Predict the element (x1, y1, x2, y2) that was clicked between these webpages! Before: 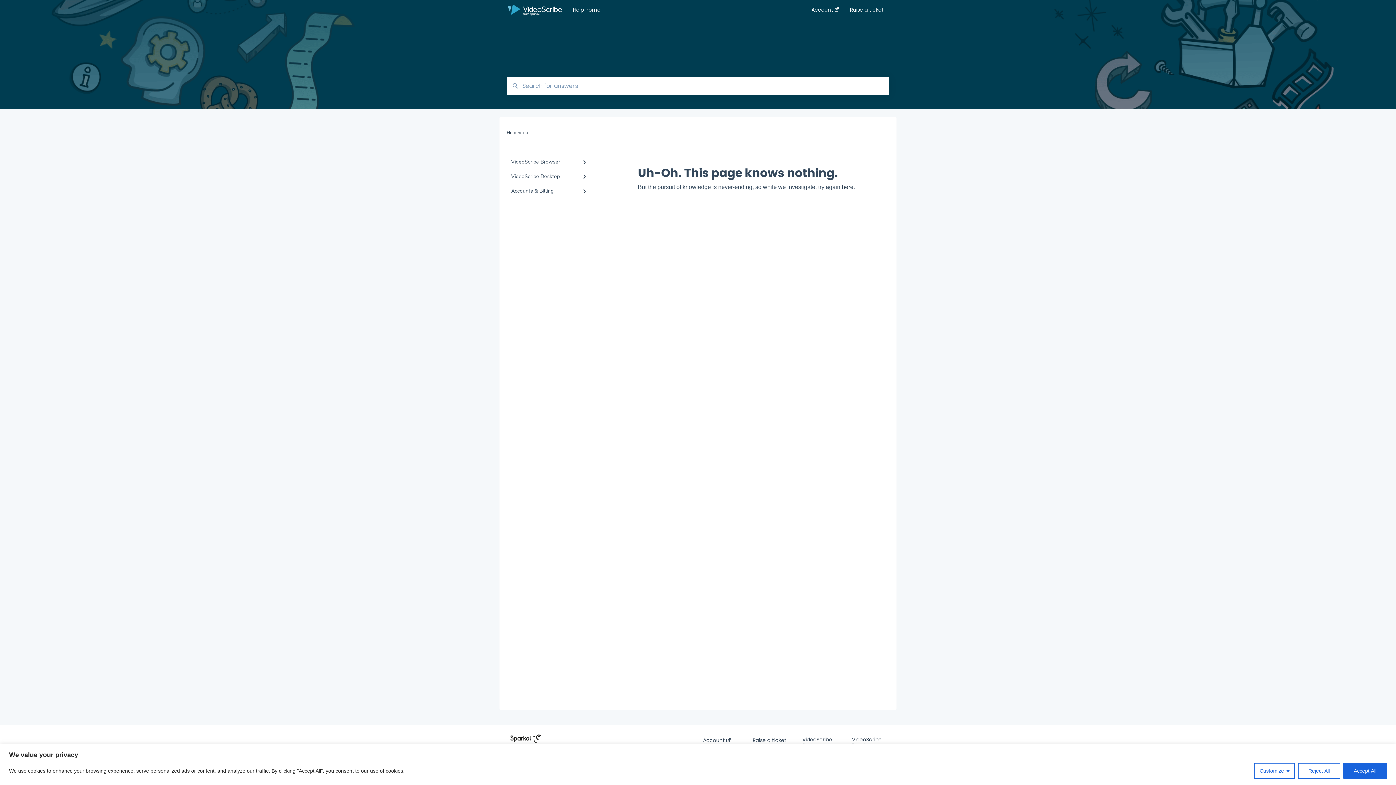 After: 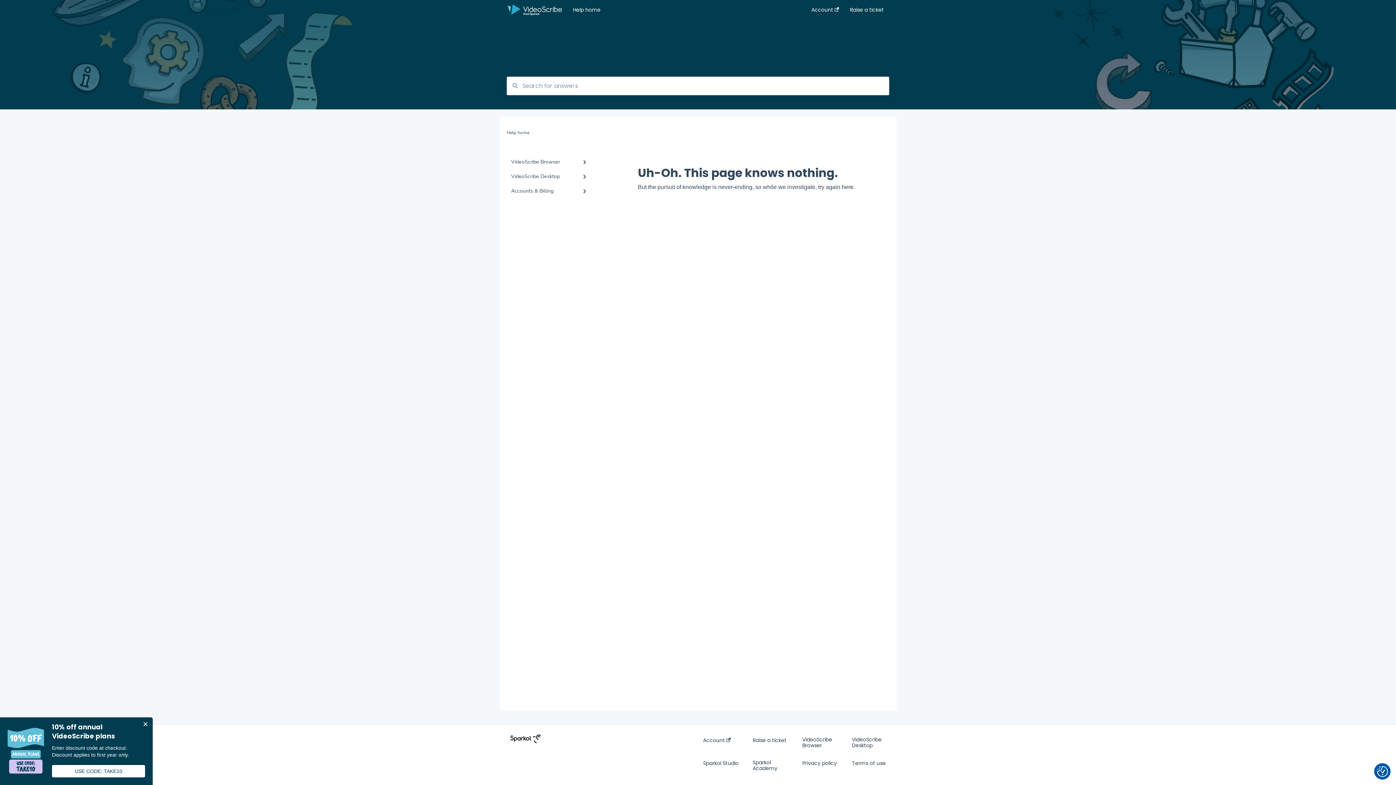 Action: bbox: (1298, 763, 1340, 779) label: Reject All